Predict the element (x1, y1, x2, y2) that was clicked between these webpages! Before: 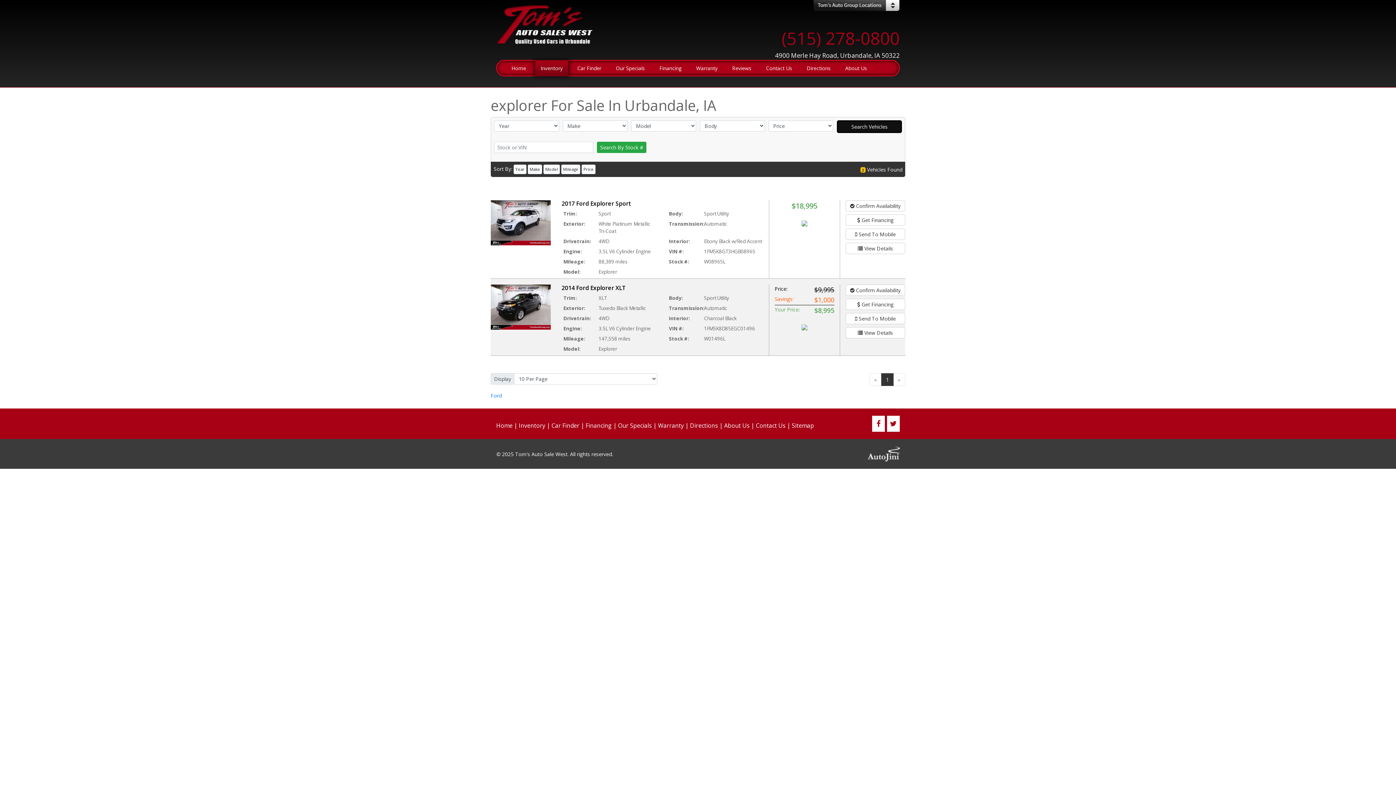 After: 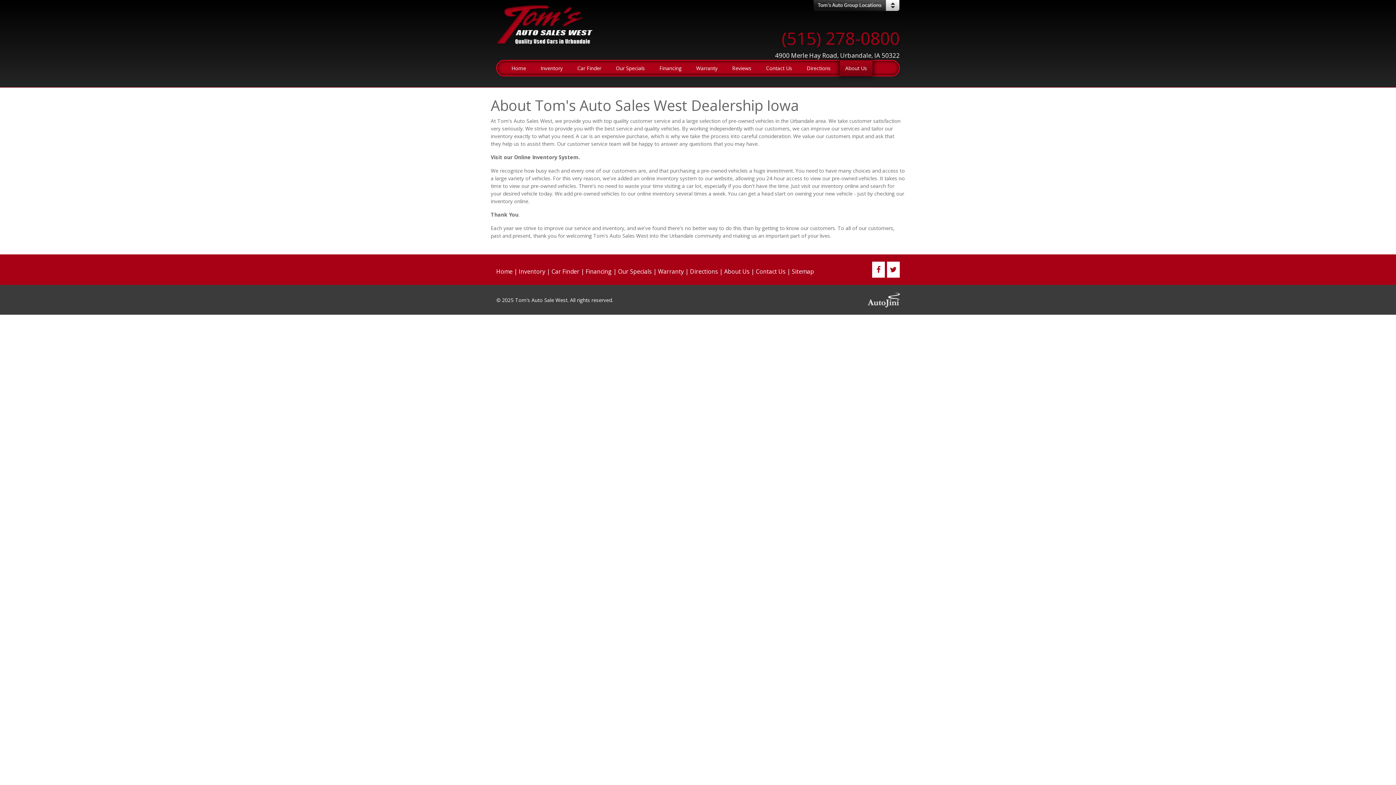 Action: bbox: (840, 60, 872, 75) label: About Us